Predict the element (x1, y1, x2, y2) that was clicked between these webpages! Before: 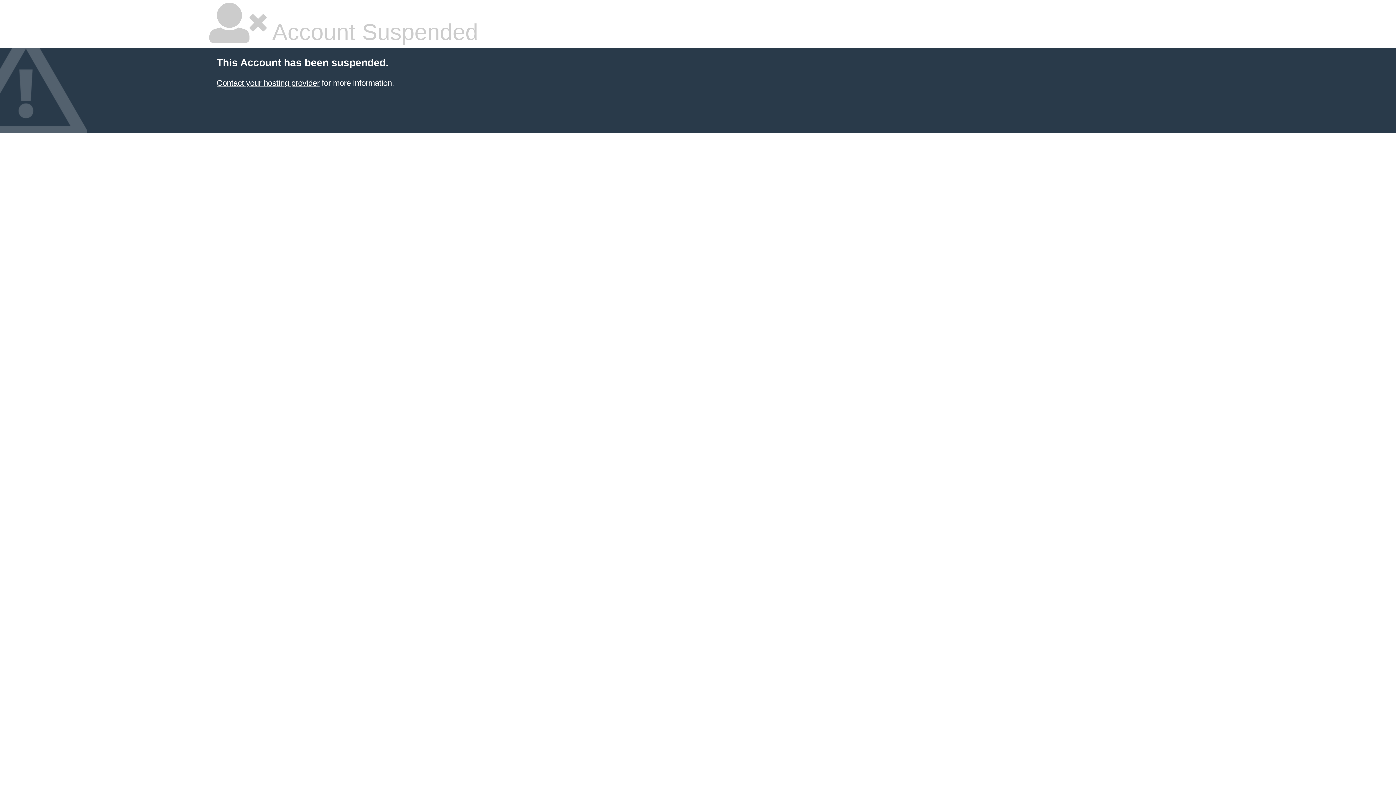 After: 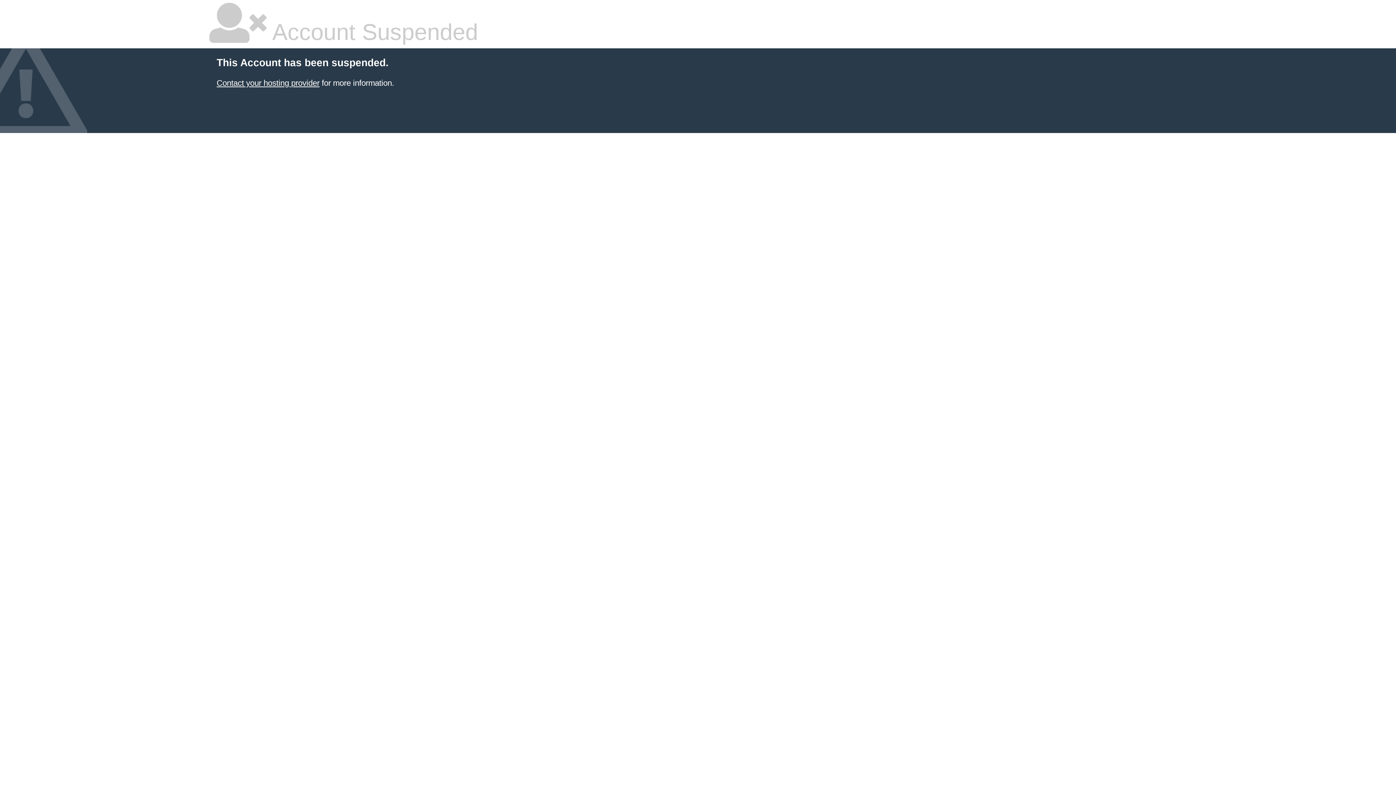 Action: label: Contact your hosting provider bbox: (216, 78, 319, 87)